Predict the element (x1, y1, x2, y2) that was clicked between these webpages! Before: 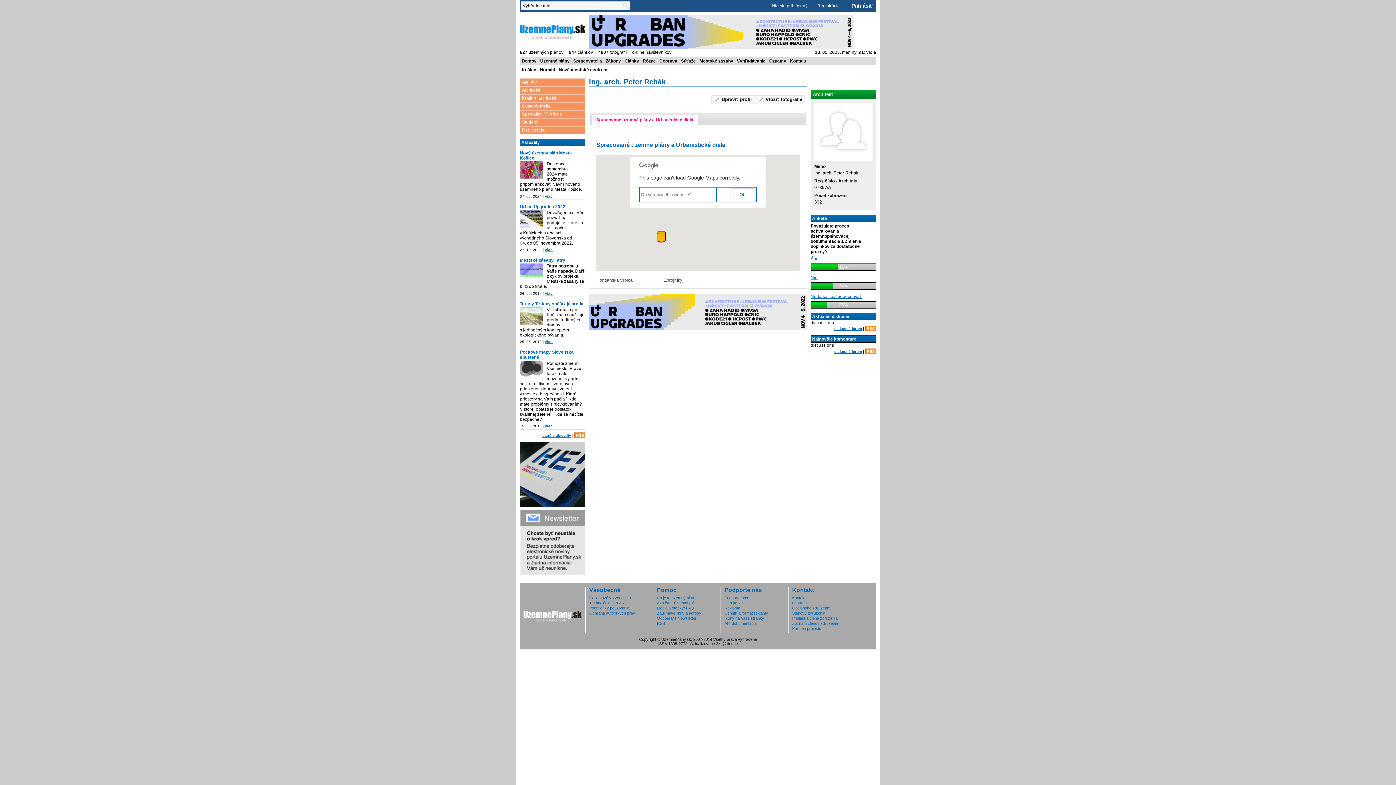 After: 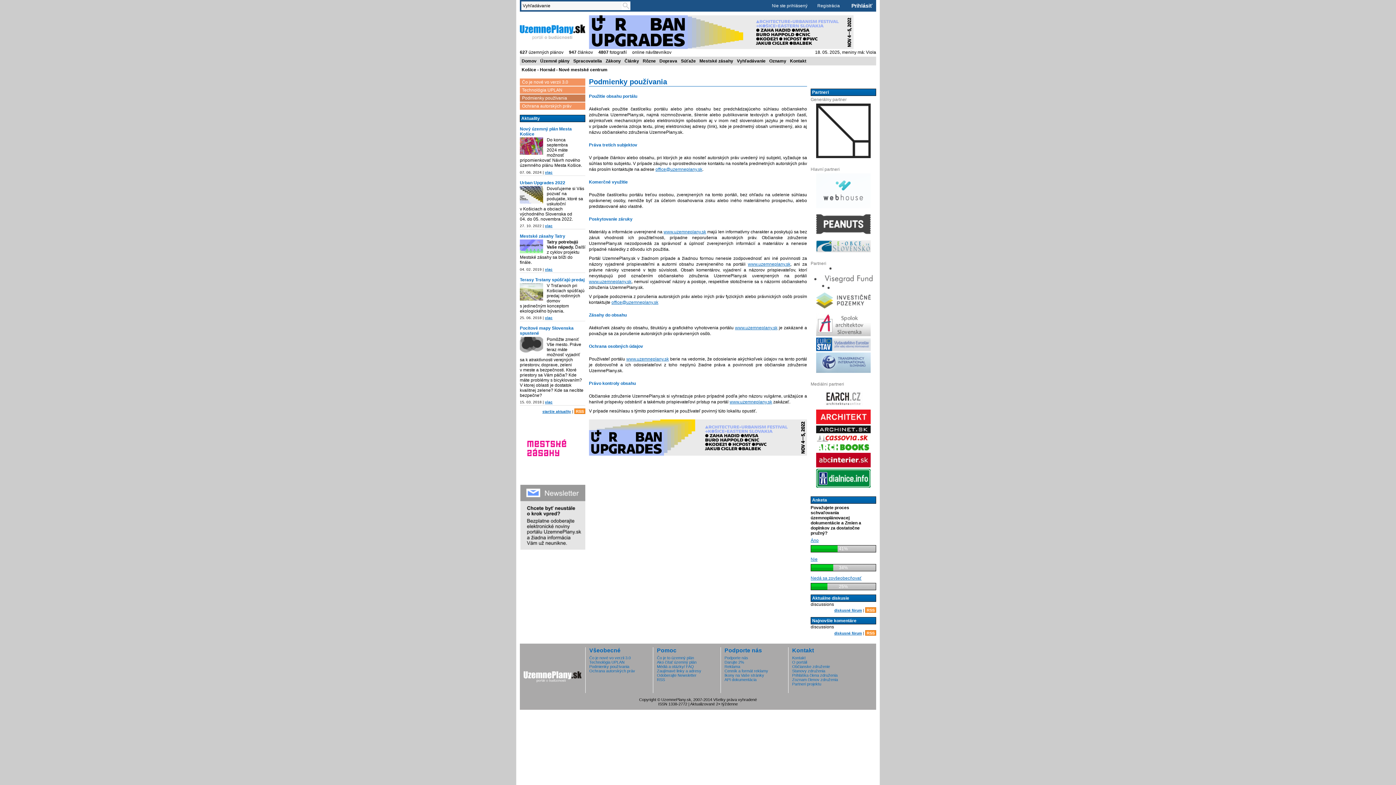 Action: bbox: (589, 606, 629, 610) label: Podmienky používania